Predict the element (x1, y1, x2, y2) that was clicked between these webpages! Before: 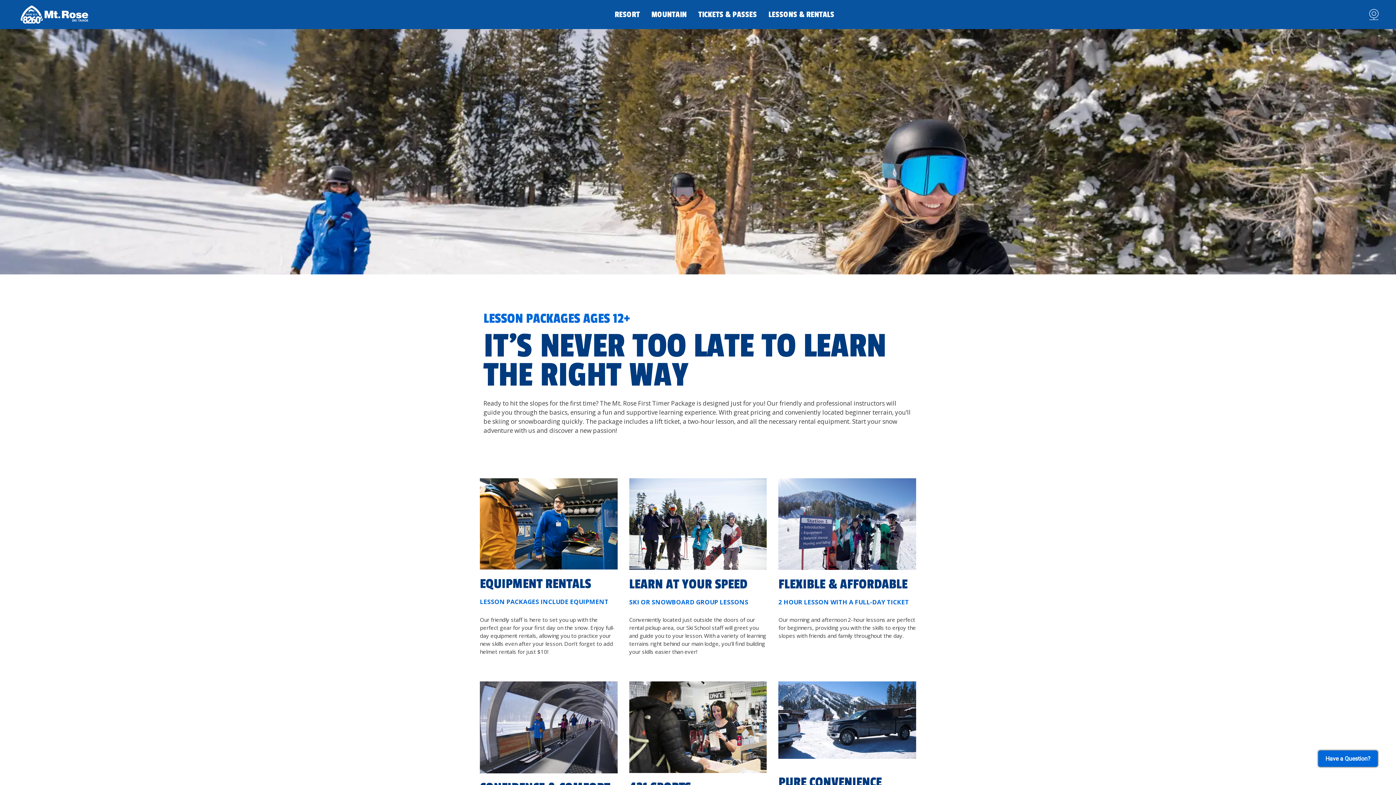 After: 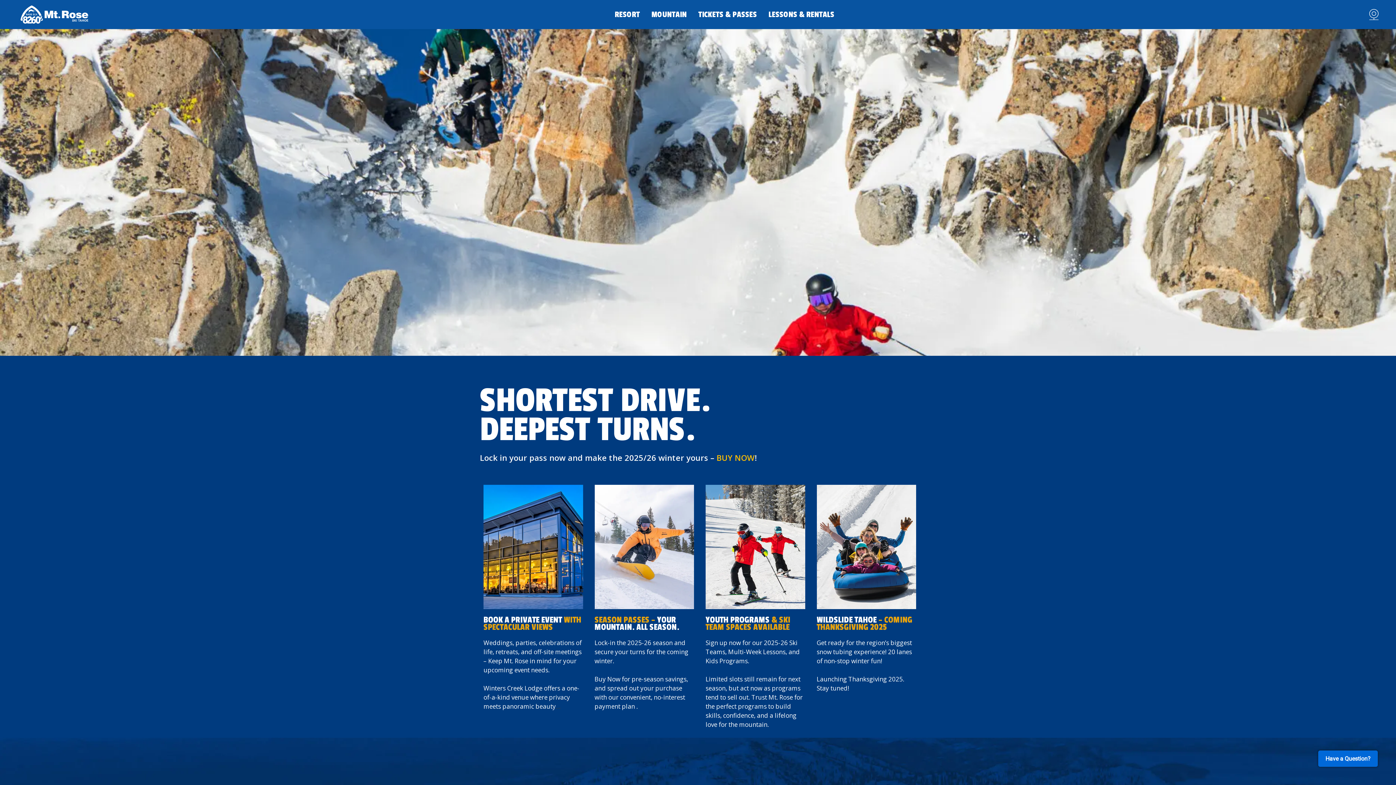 Action: bbox: (17, 5, 91, 23)